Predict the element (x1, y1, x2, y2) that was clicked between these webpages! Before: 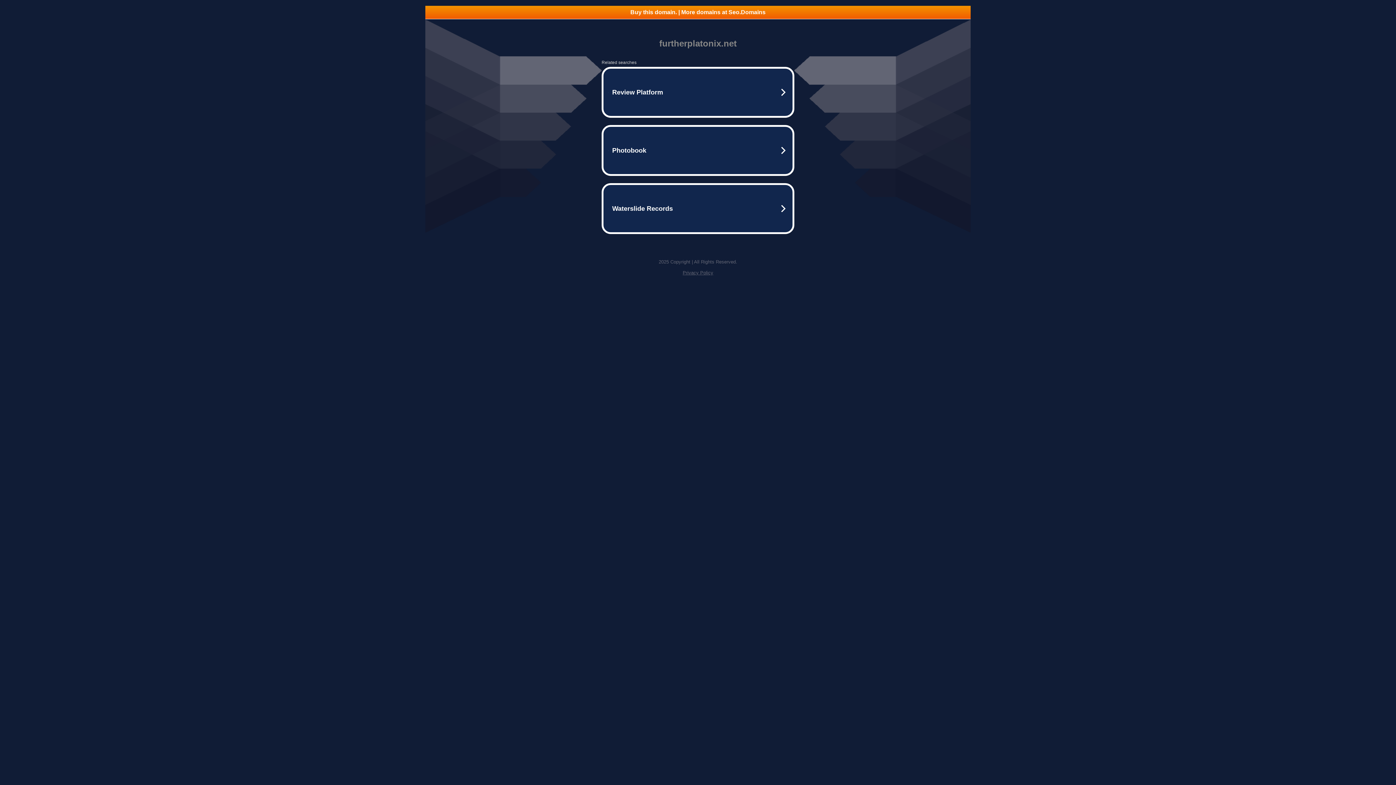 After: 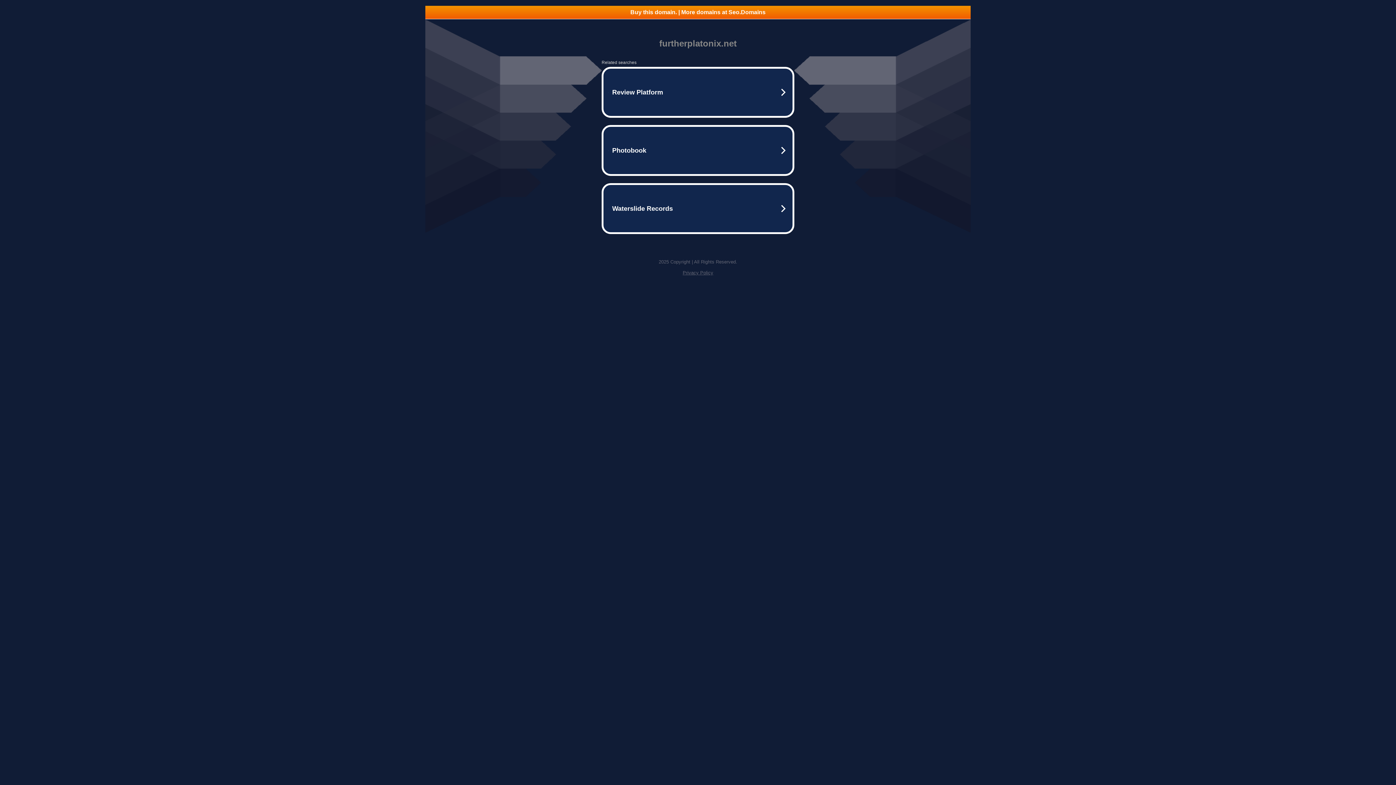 Action: bbox: (425, 5, 970, 18) label: Buy this domain. | More domains at Seo.Domains